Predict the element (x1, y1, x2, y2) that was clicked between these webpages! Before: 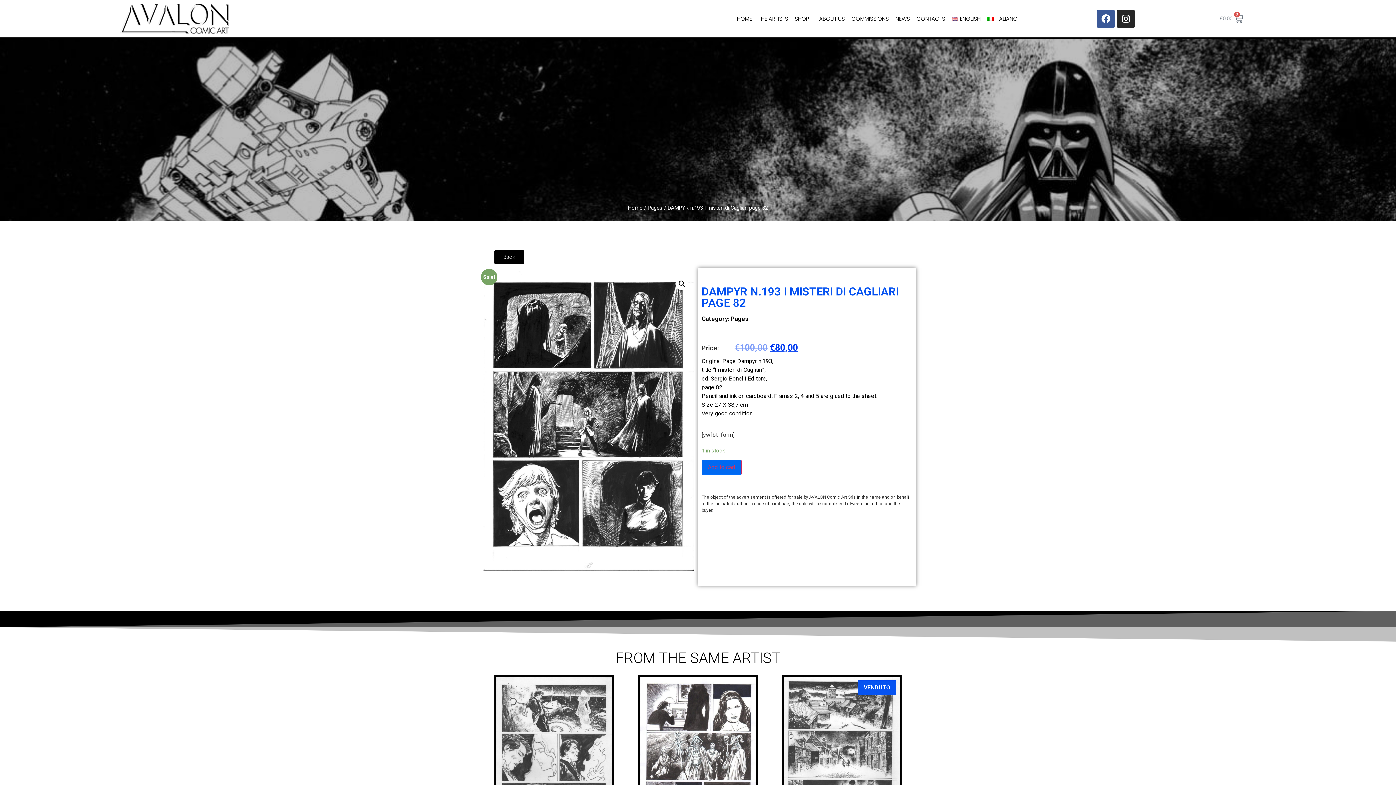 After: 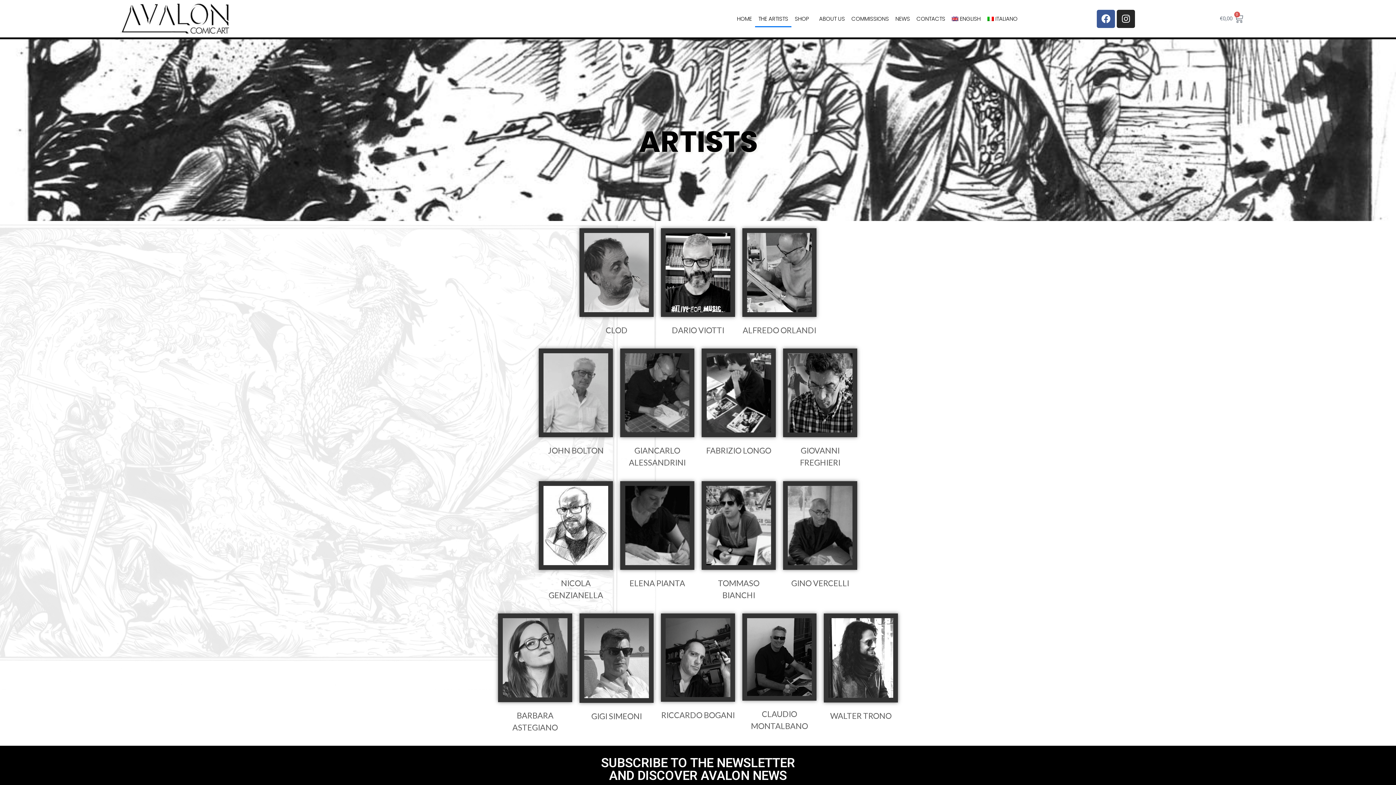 Action: label: THE ARTISTS bbox: (755, 10, 791, 27)